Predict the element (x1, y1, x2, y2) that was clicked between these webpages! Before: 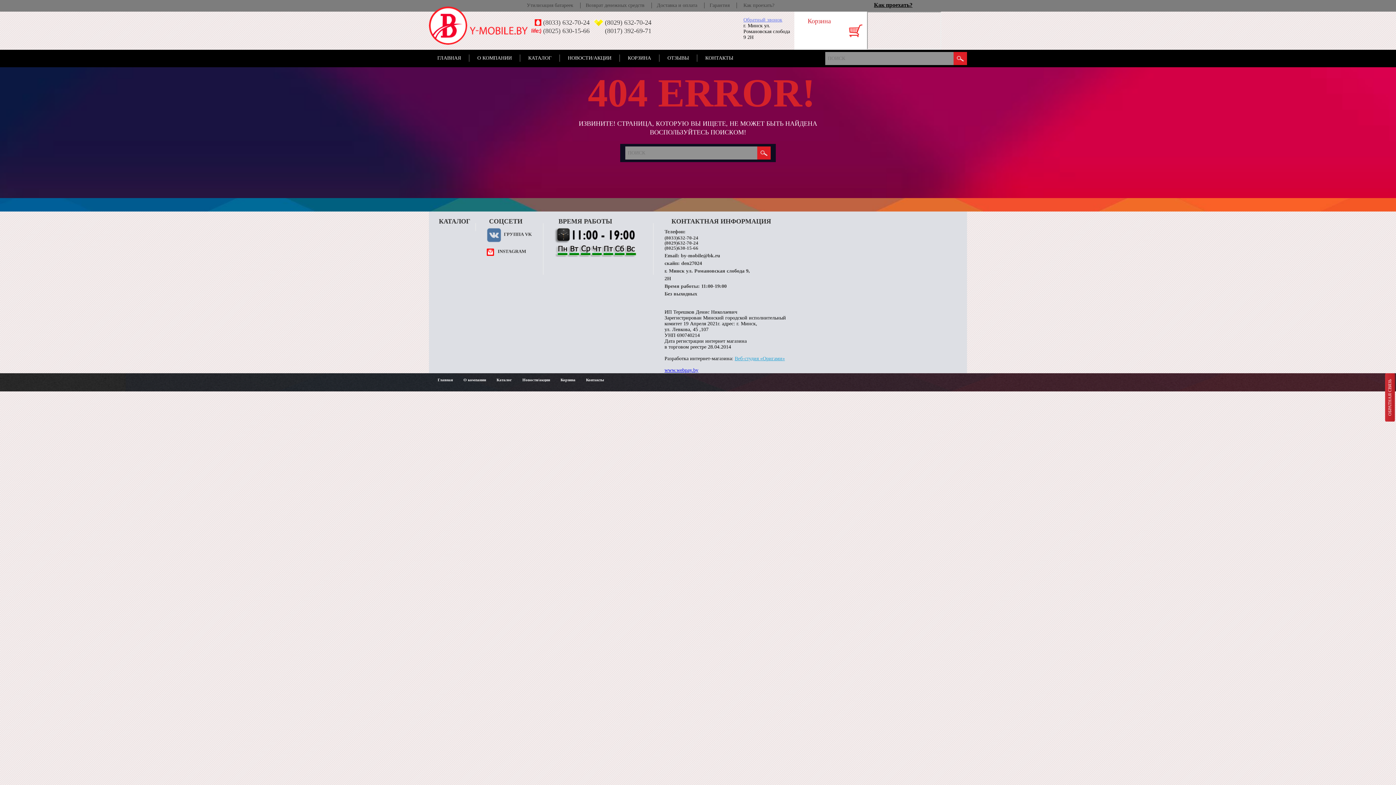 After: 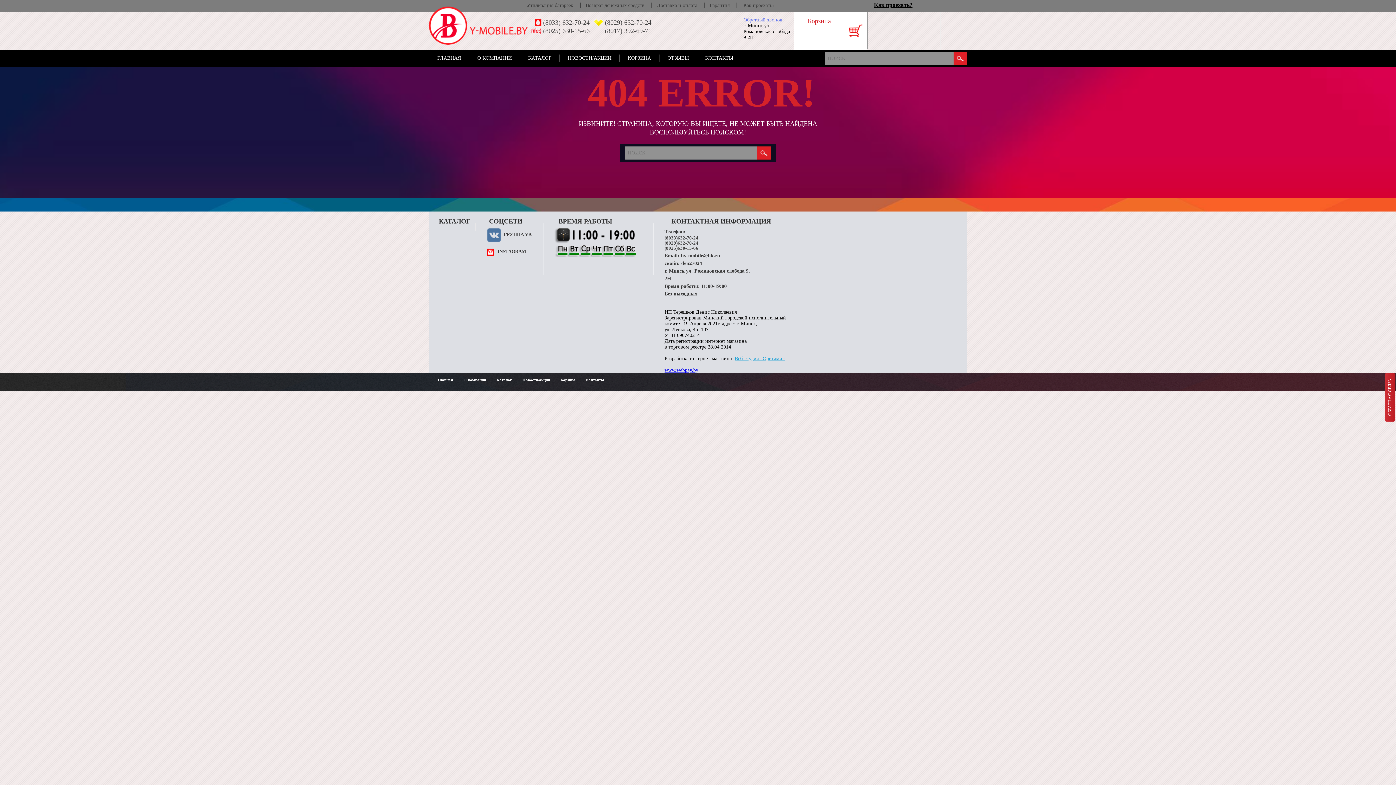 Action: label: Возврат денежных средств bbox: (585, 2, 644, 8)